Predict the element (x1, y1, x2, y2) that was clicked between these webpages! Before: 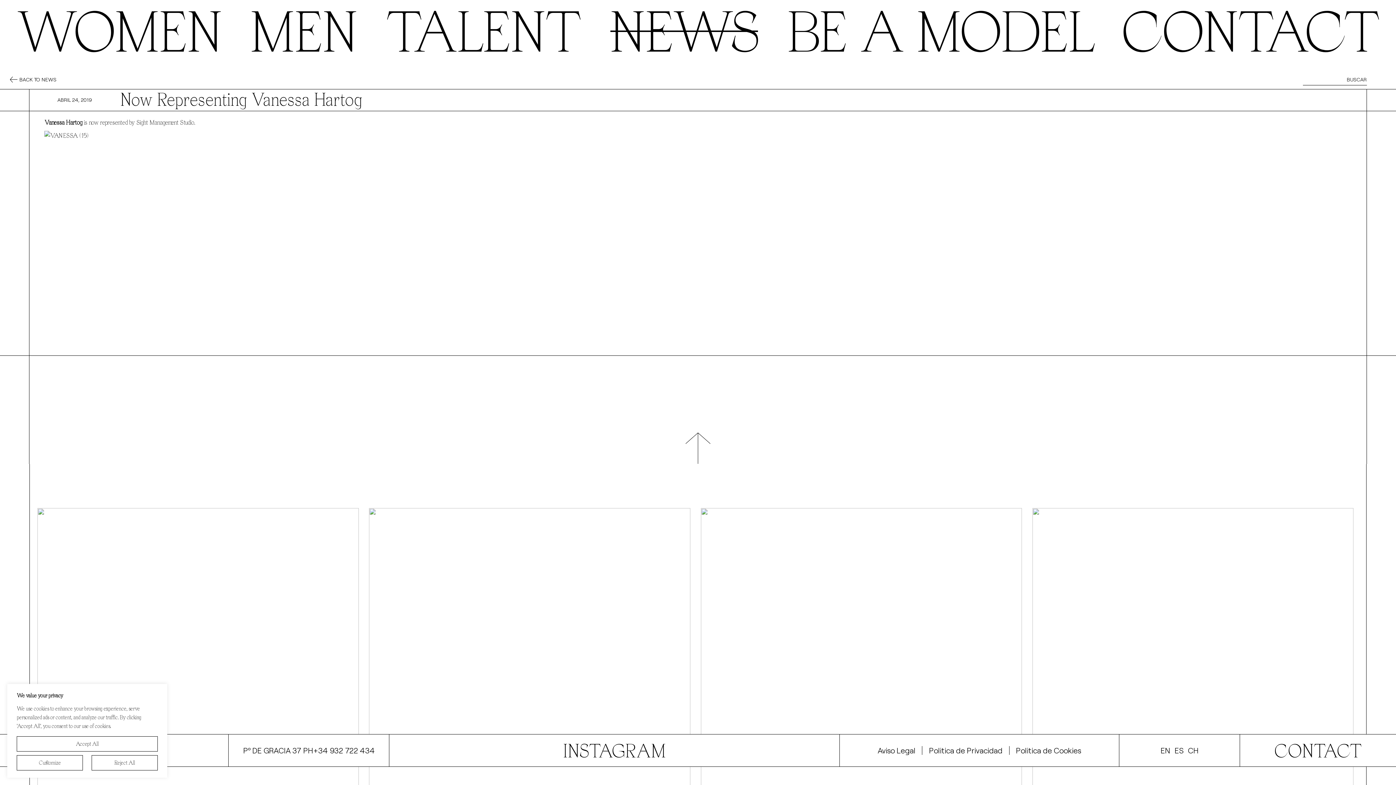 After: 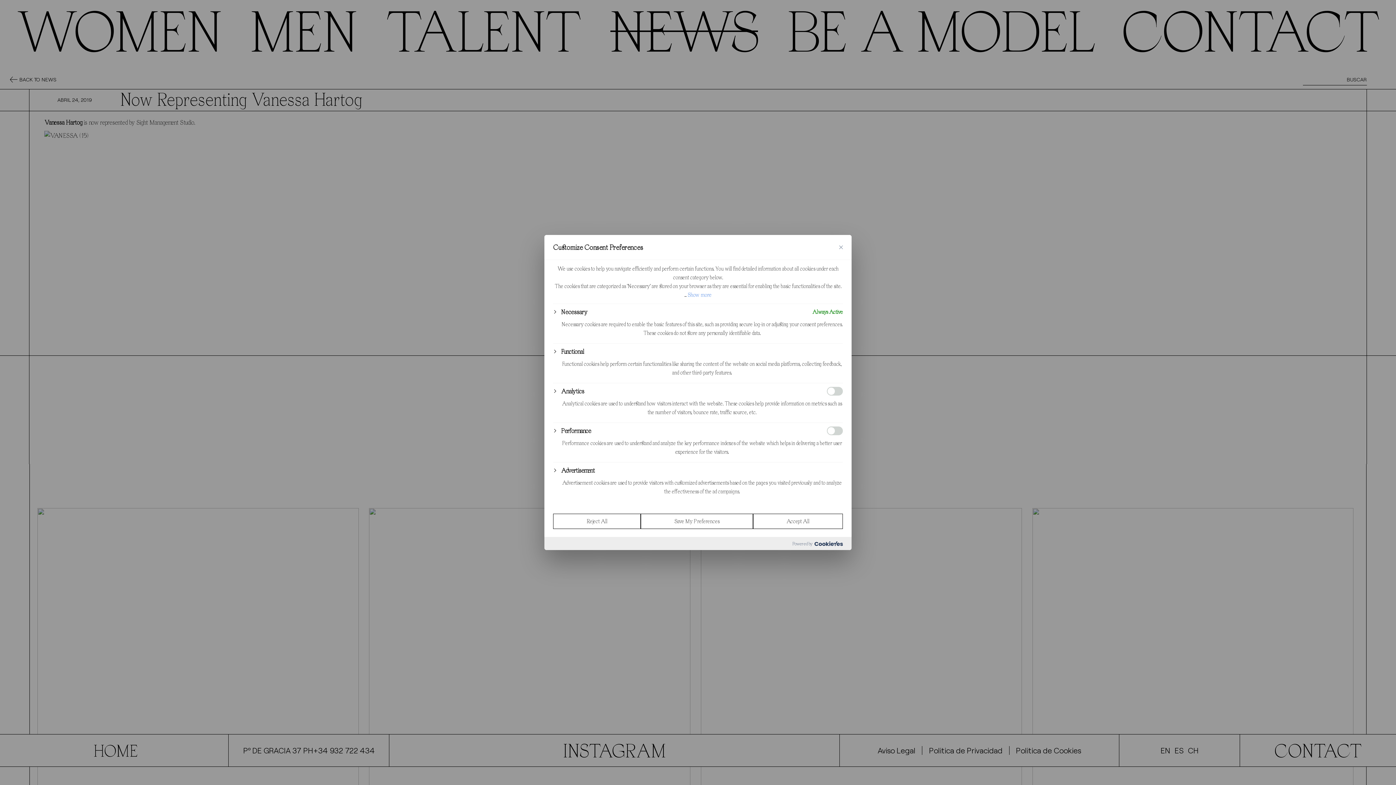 Action: bbox: (16, 755, 83, 770) label: Customize